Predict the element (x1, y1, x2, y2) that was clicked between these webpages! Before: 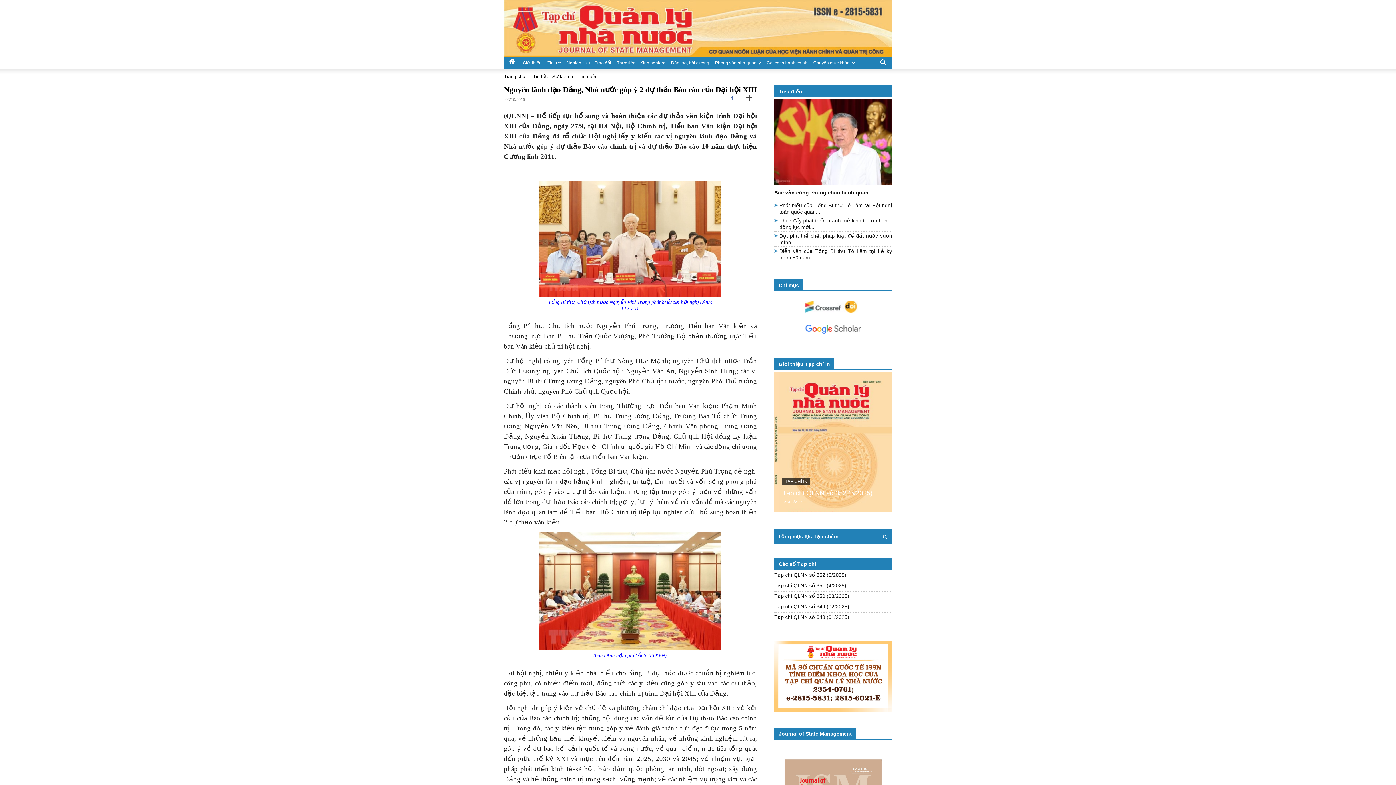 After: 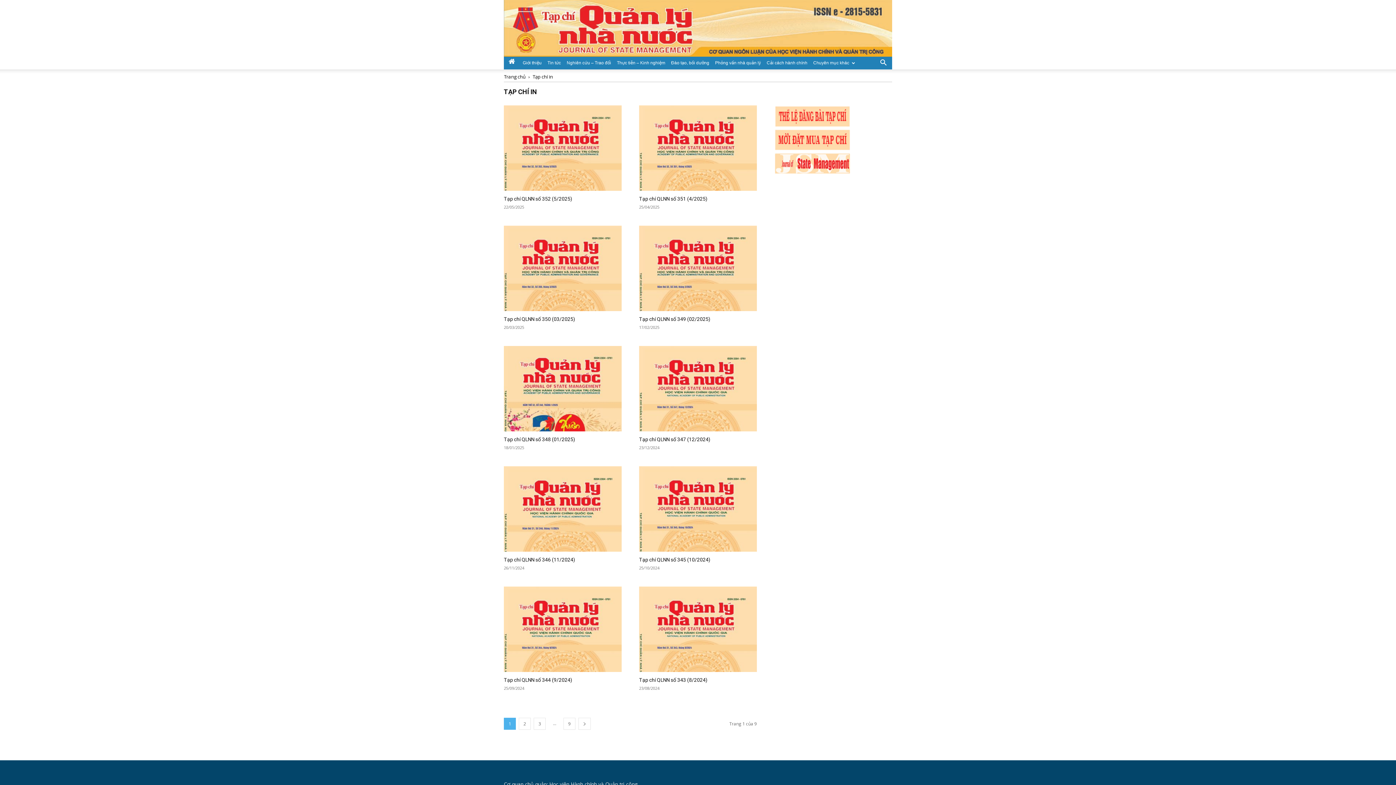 Action: bbox: (782, 477, 810, 485) label: TẠP CHÍ IN